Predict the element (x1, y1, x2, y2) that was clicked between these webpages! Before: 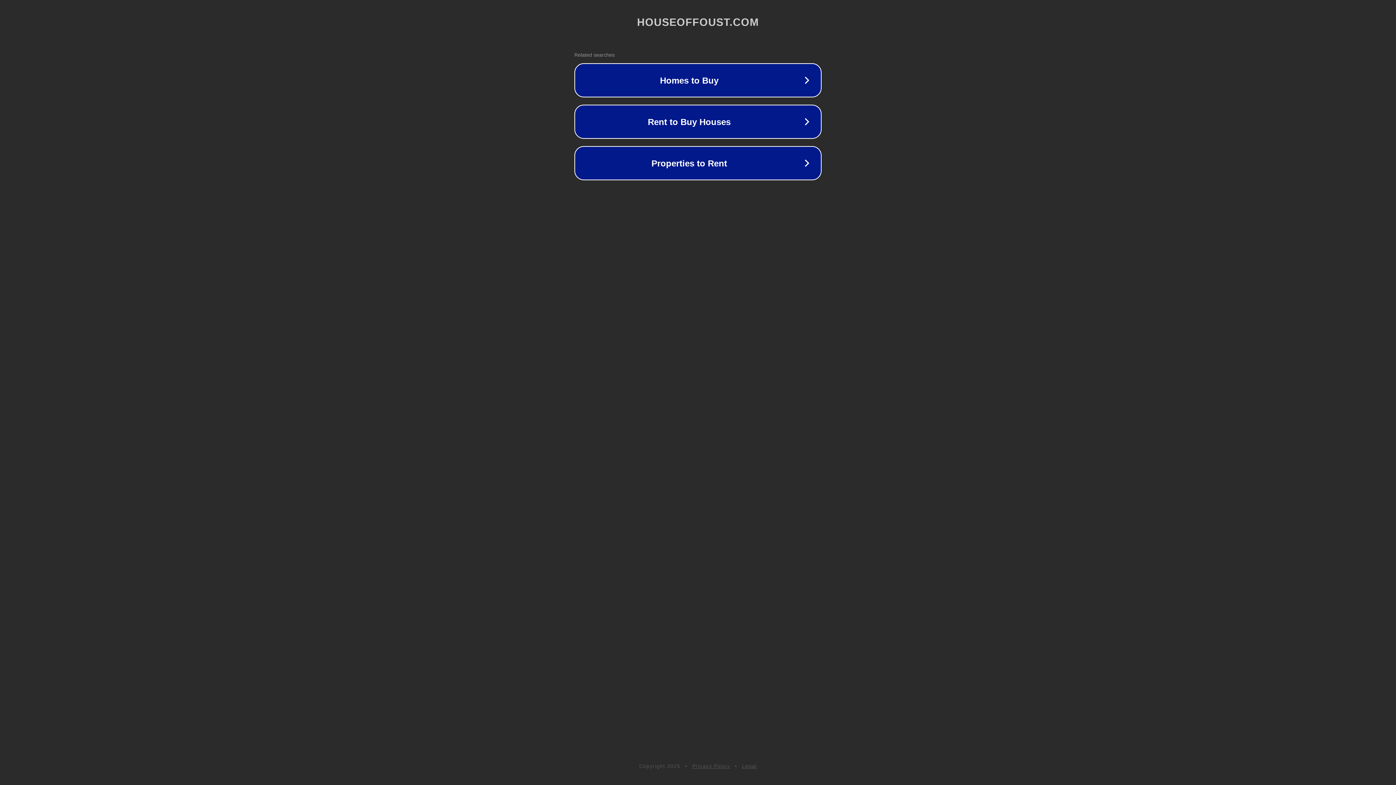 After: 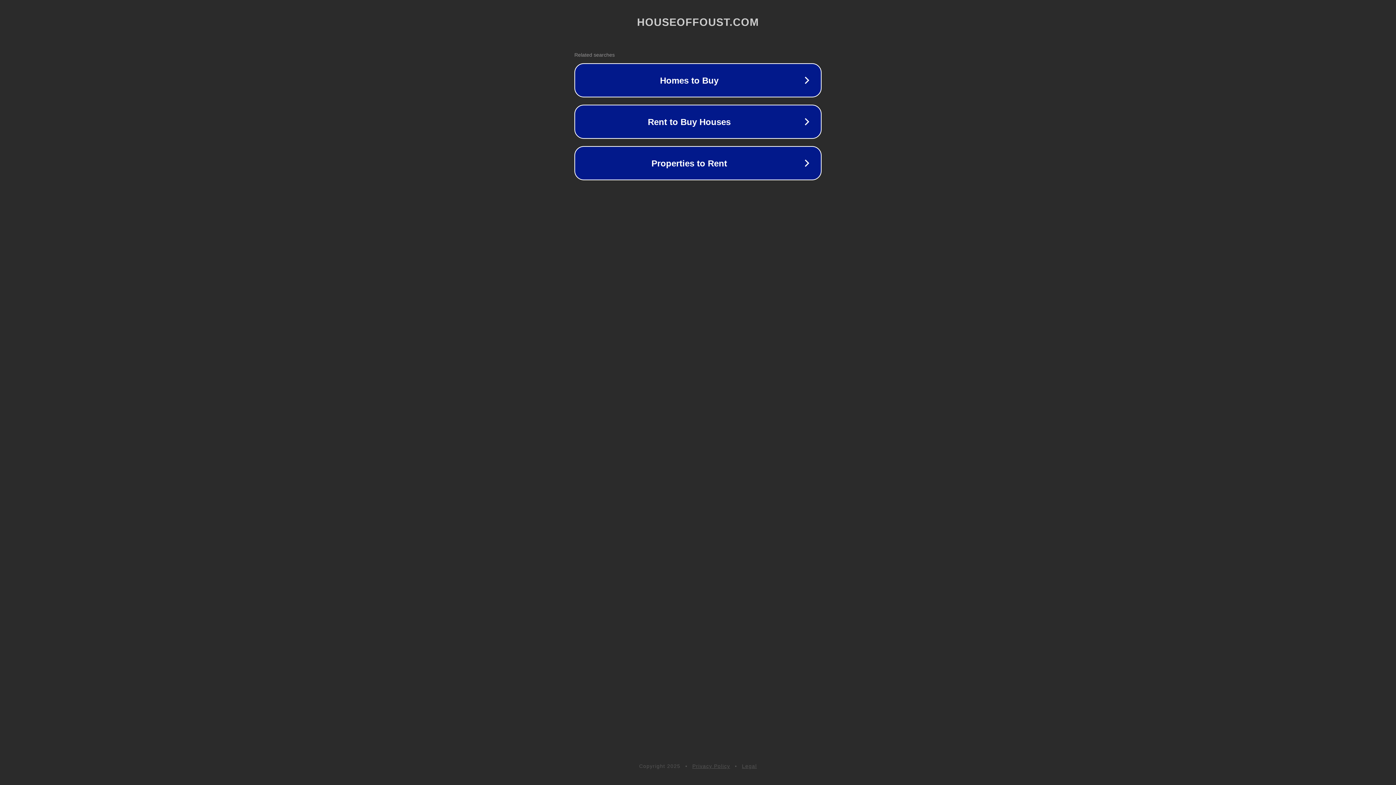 Action: label: Legal bbox: (742, 763, 757, 769)